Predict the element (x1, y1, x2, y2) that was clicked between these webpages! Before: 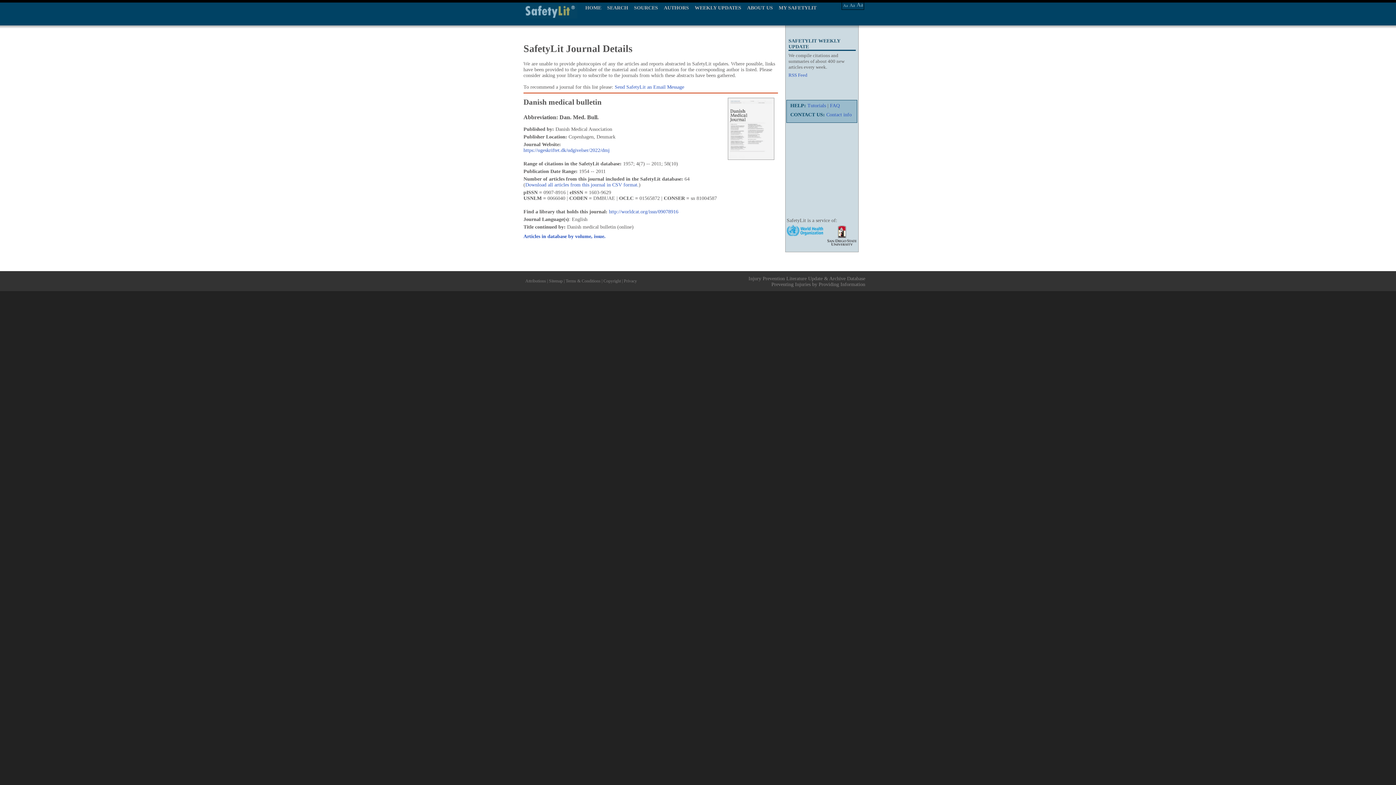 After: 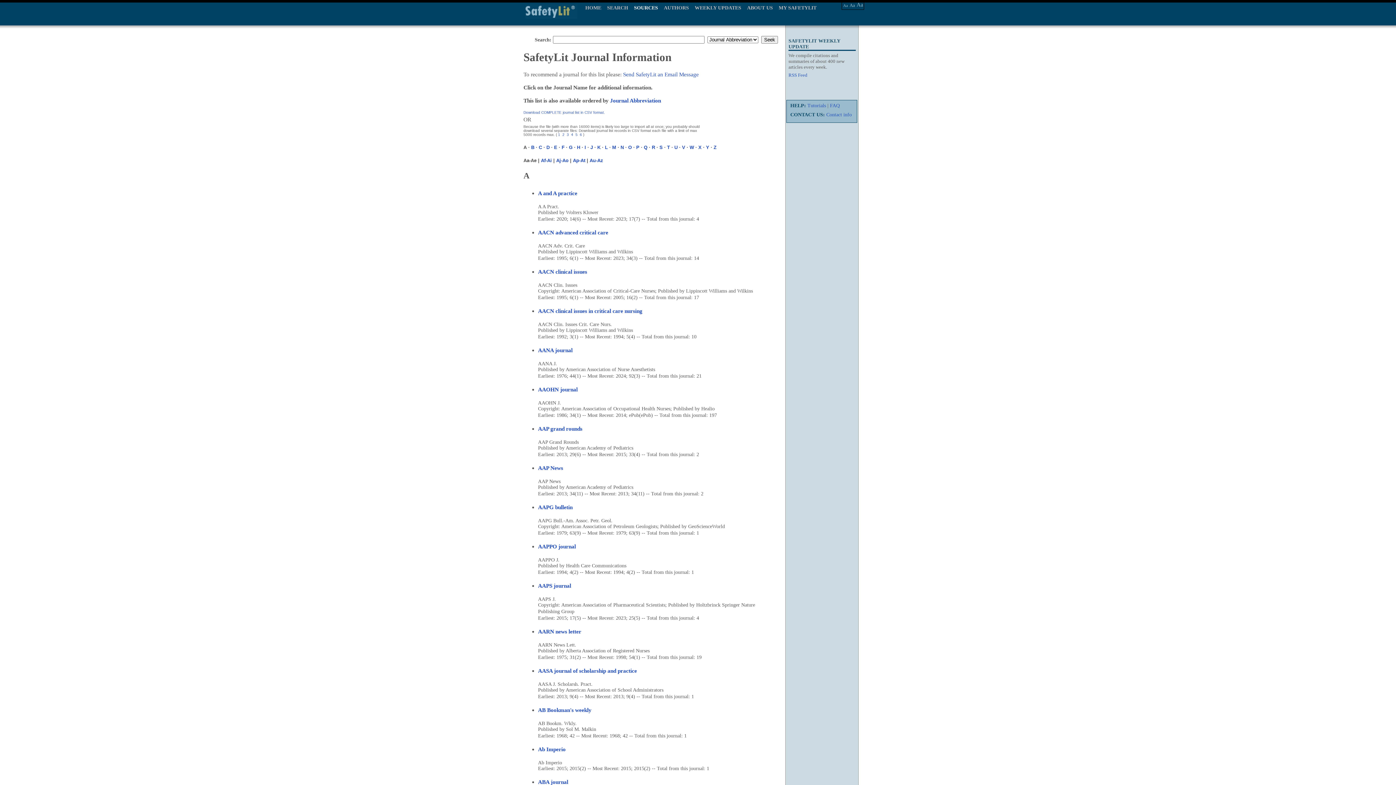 Action: label: SOURCES bbox: (634, 5, 658, 10)